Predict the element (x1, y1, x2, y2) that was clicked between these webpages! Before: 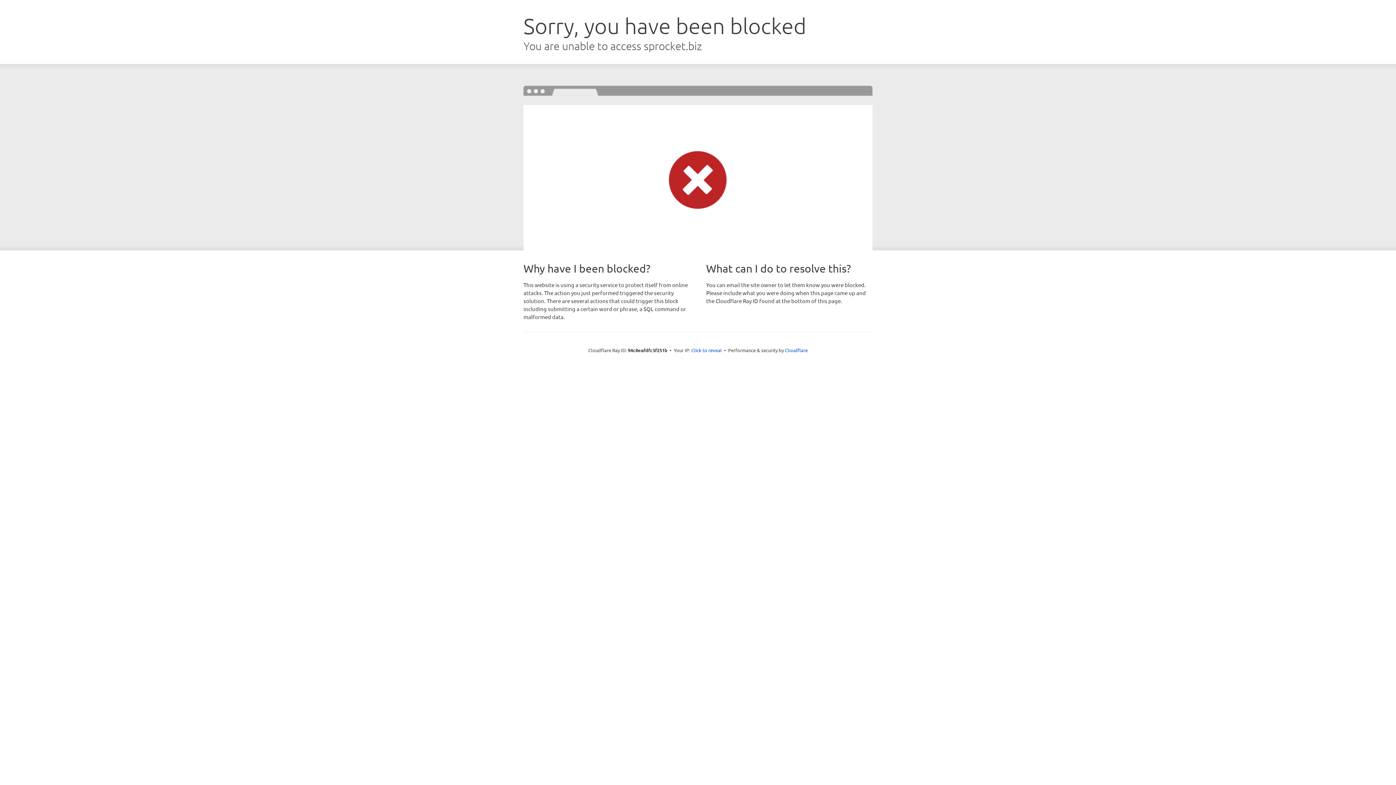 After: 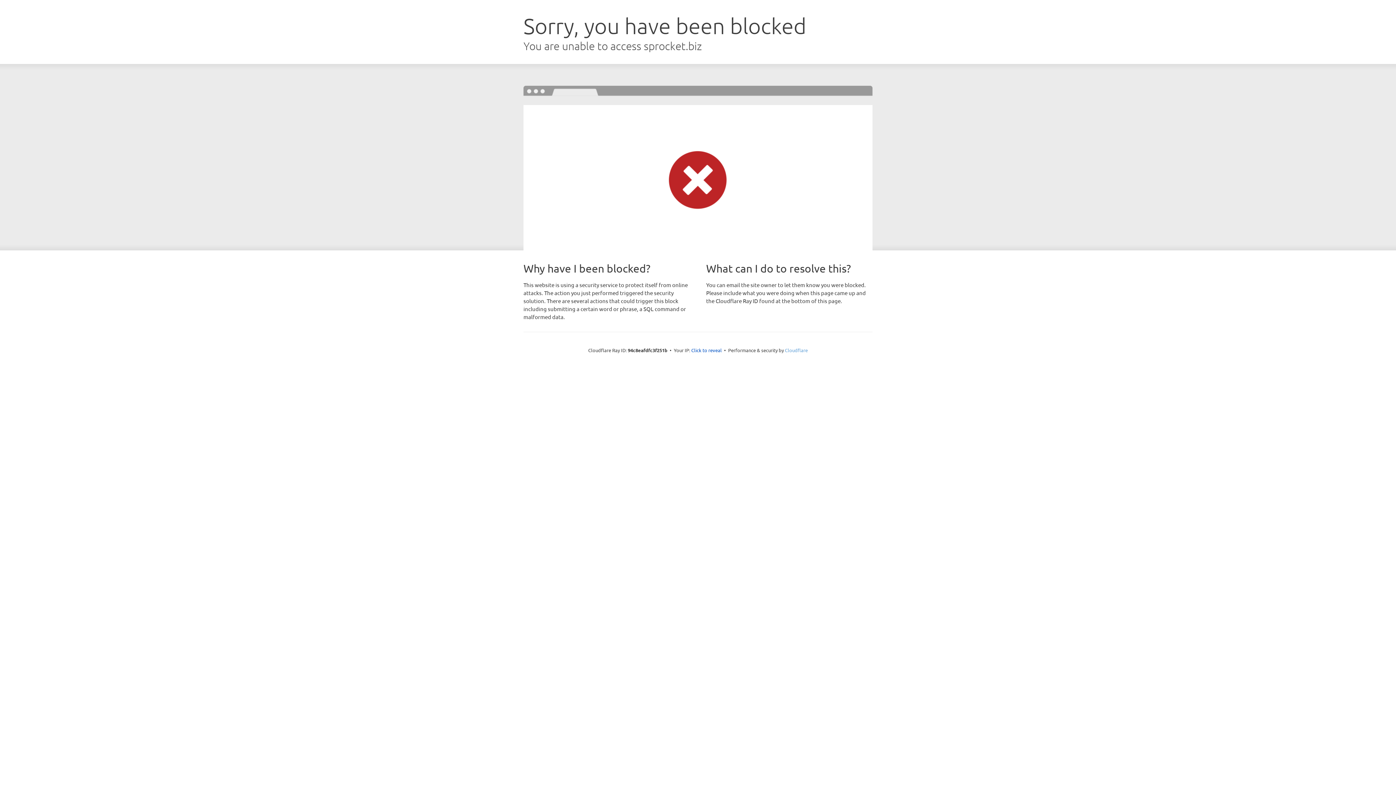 Action: bbox: (785, 347, 808, 353) label: Cloudflare